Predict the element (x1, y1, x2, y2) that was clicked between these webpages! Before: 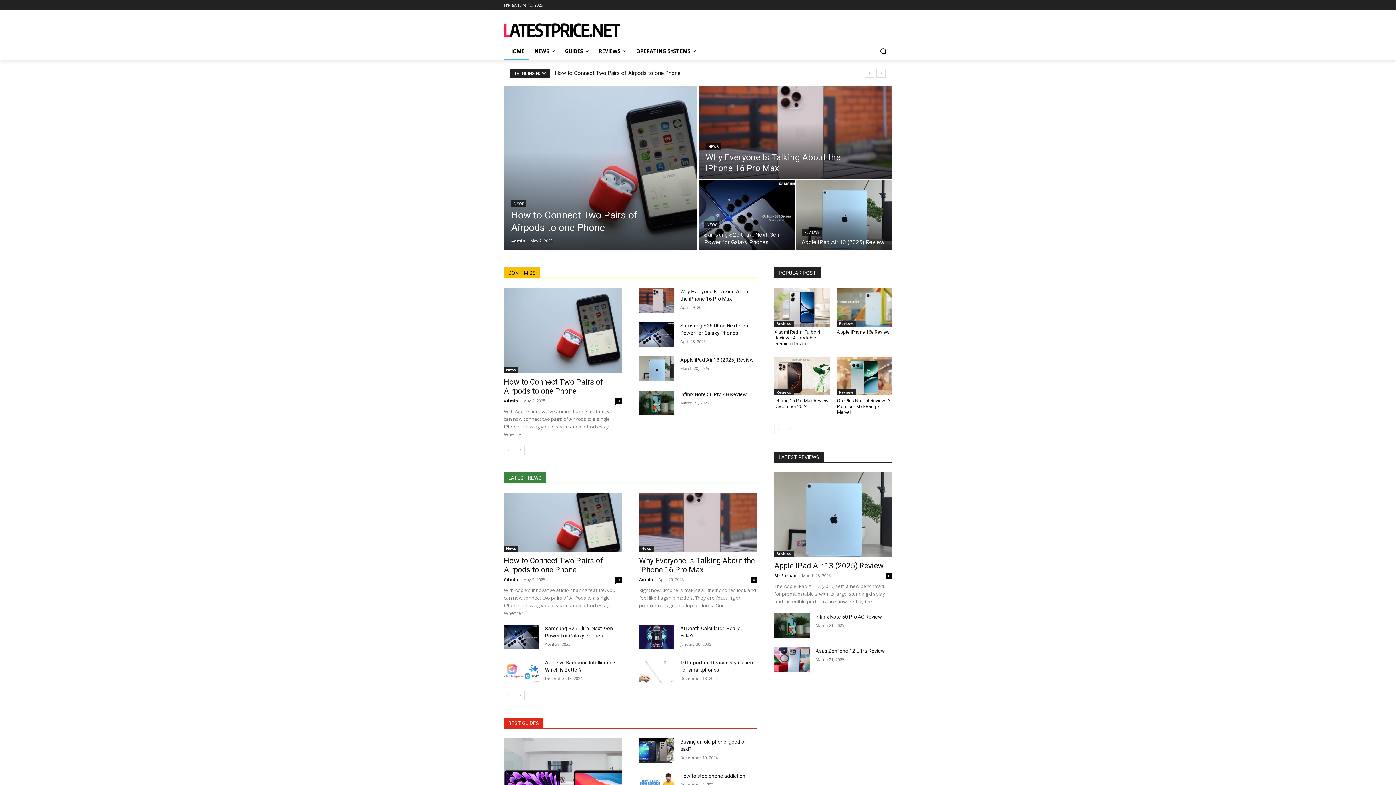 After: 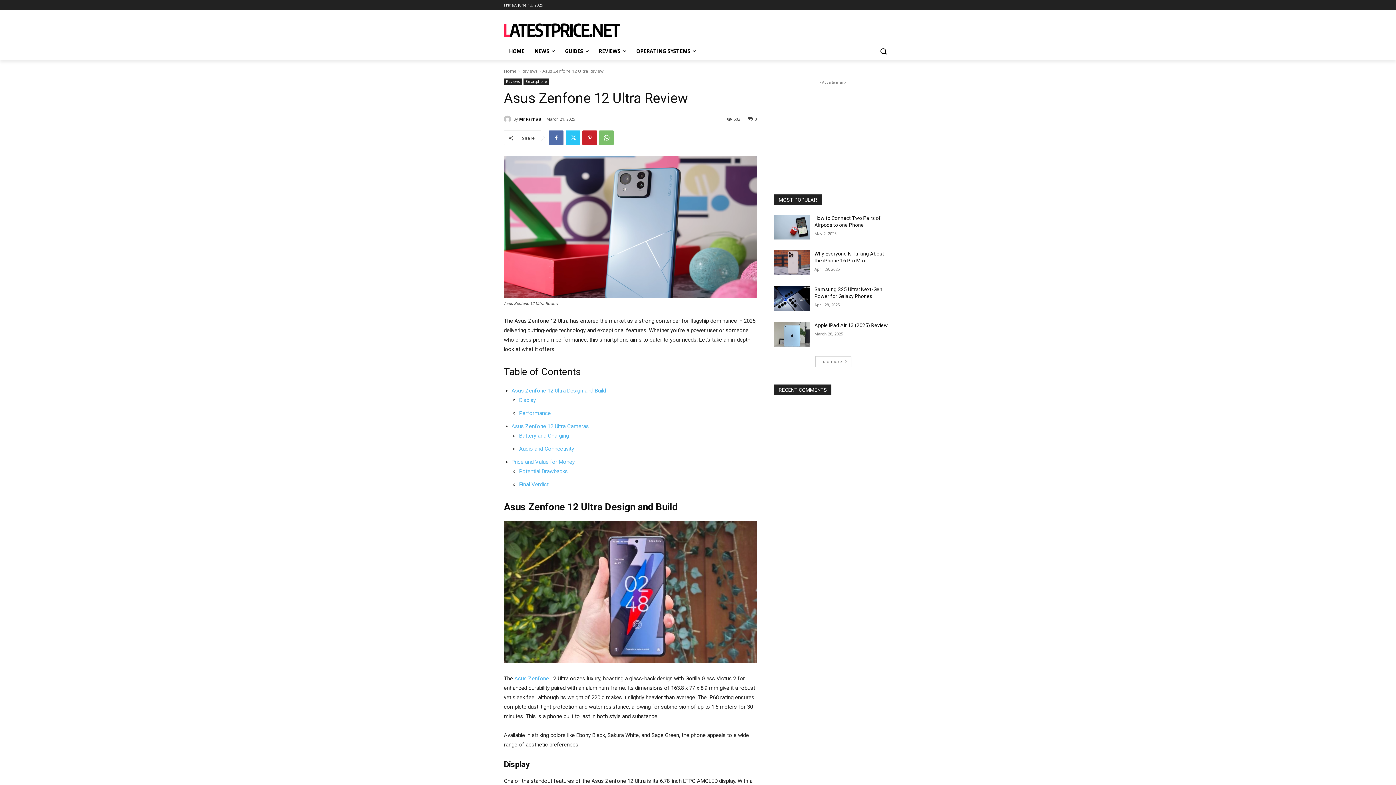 Action: label: Asus Zenfone 12 Ultra Review bbox: (815, 648, 885, 654)